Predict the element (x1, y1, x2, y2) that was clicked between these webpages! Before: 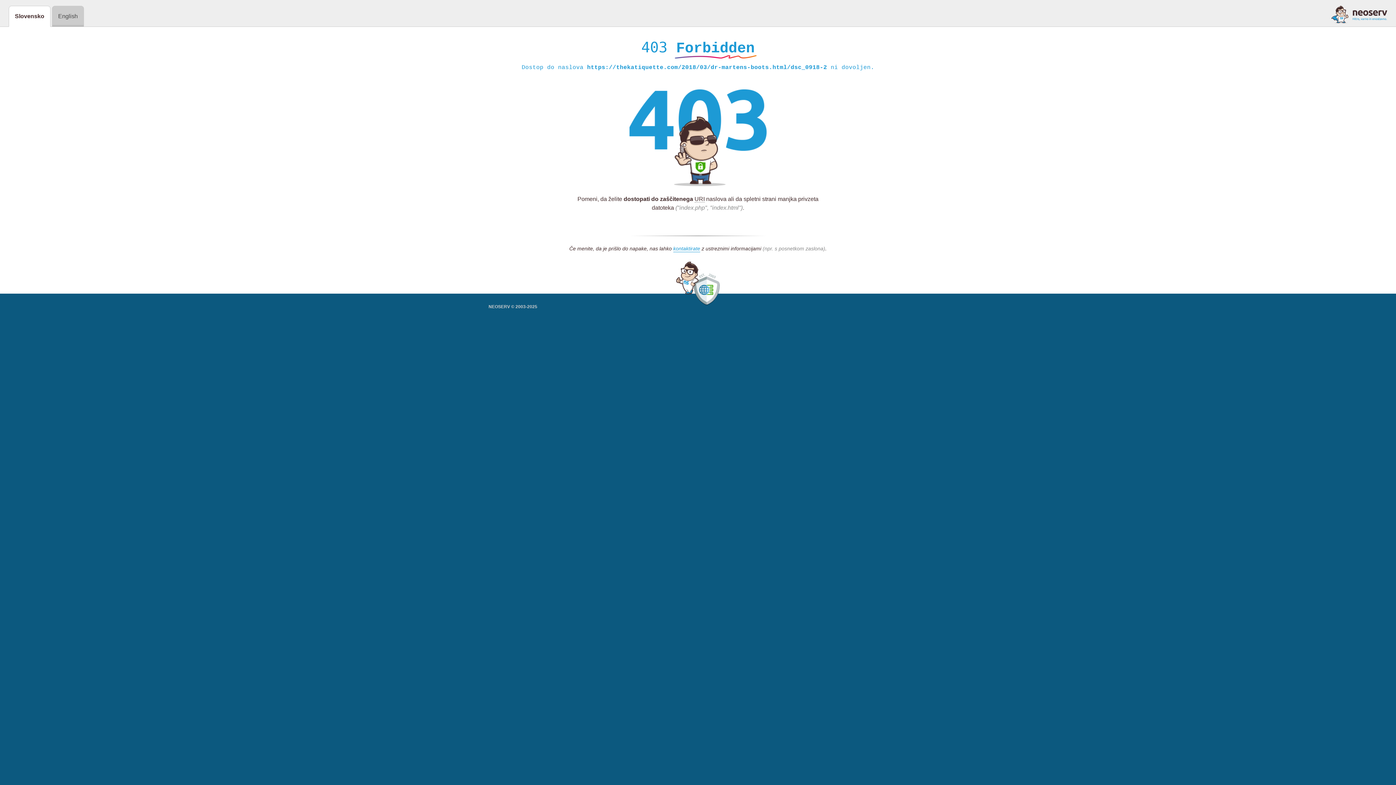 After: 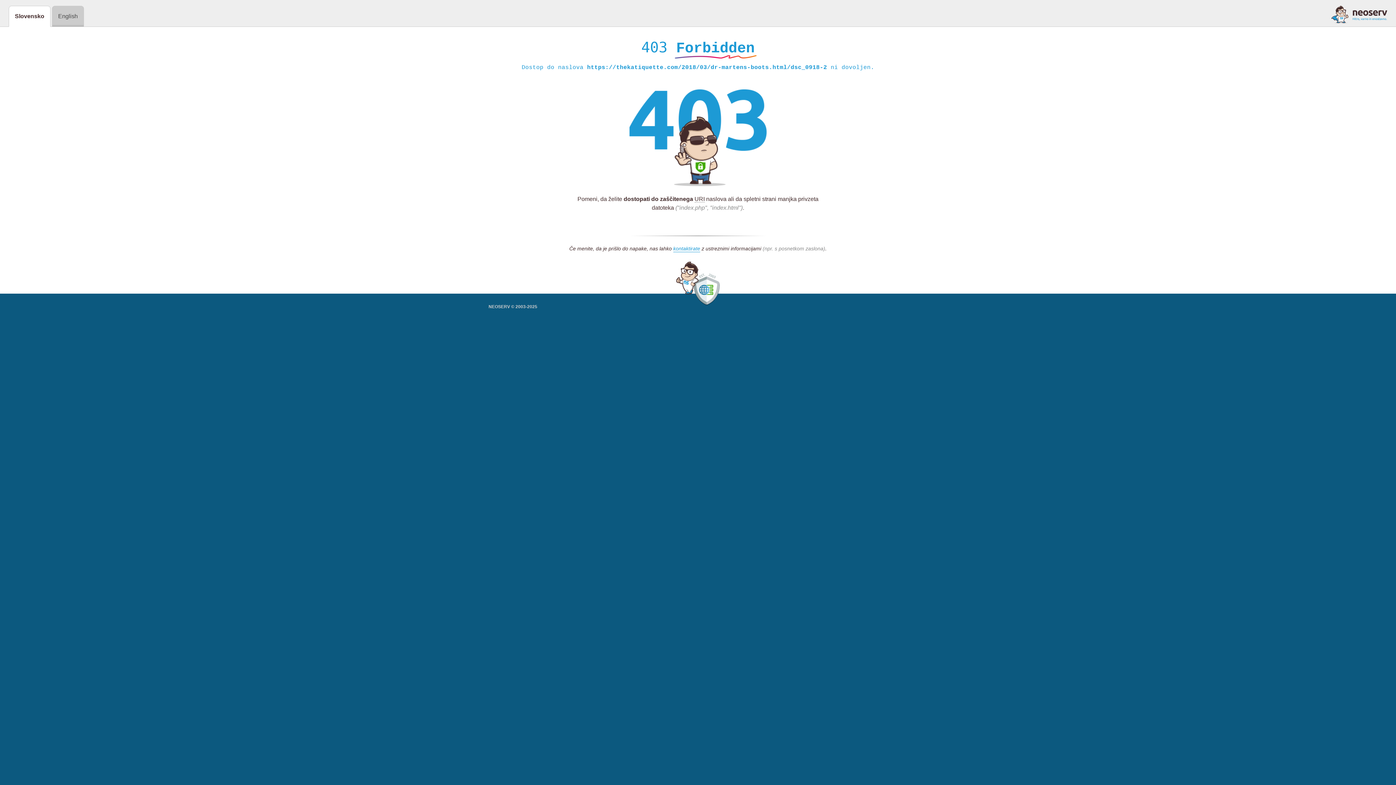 Action: bbox: (1331, 5, 1387, 23)